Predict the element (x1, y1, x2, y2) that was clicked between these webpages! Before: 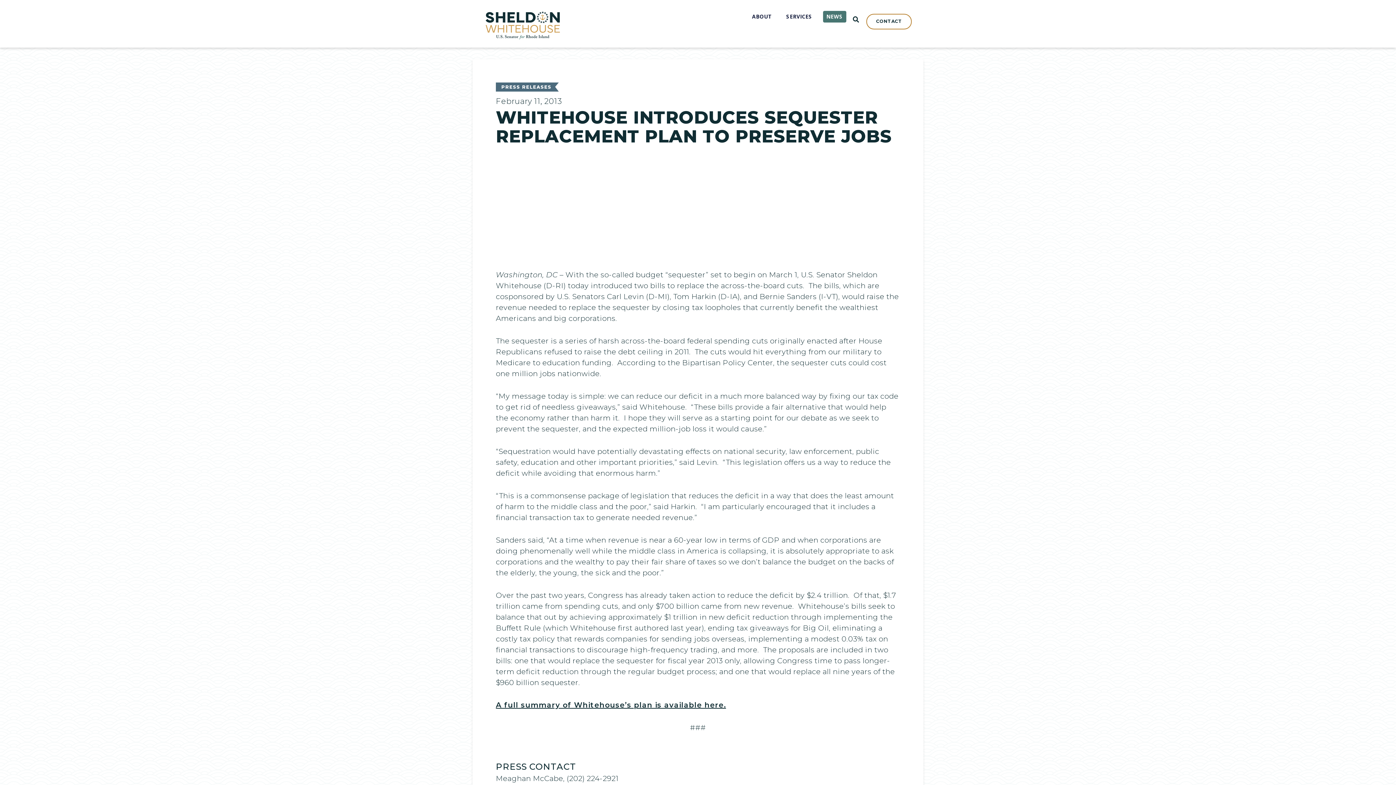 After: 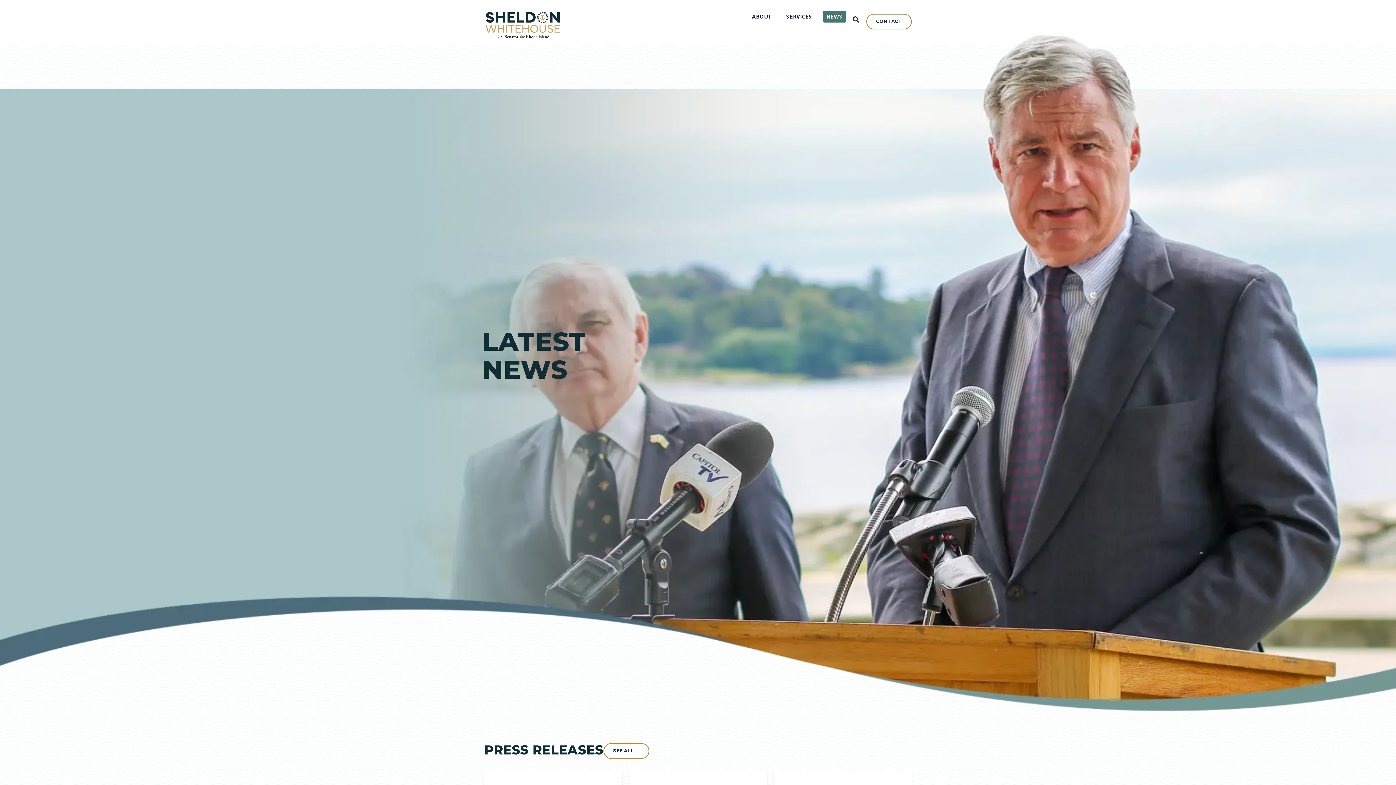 Action: label: NEWS bbox: (823, 10, 846, 22)